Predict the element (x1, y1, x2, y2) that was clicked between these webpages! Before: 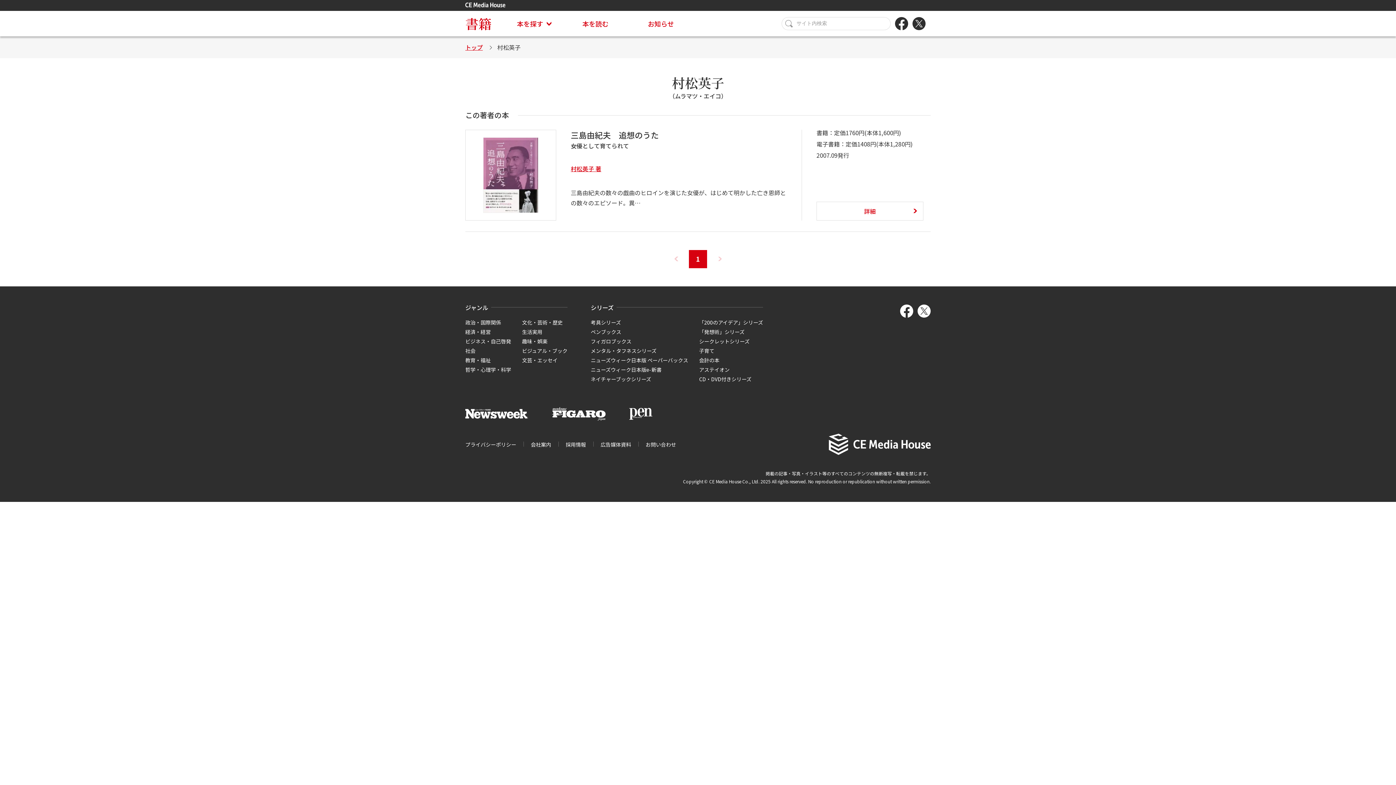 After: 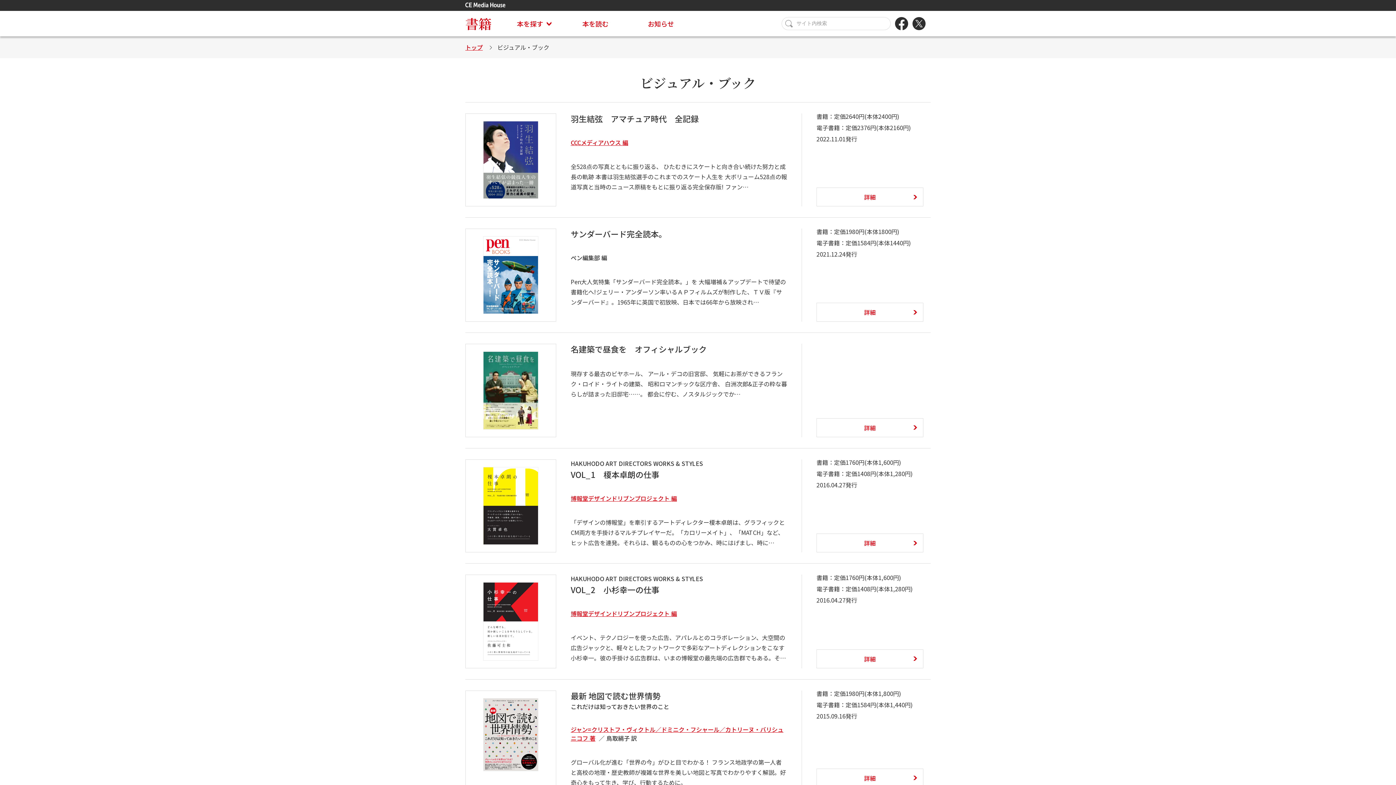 Action: bbox: (522, 347, 567, 354) label: ビジュアル・ブック